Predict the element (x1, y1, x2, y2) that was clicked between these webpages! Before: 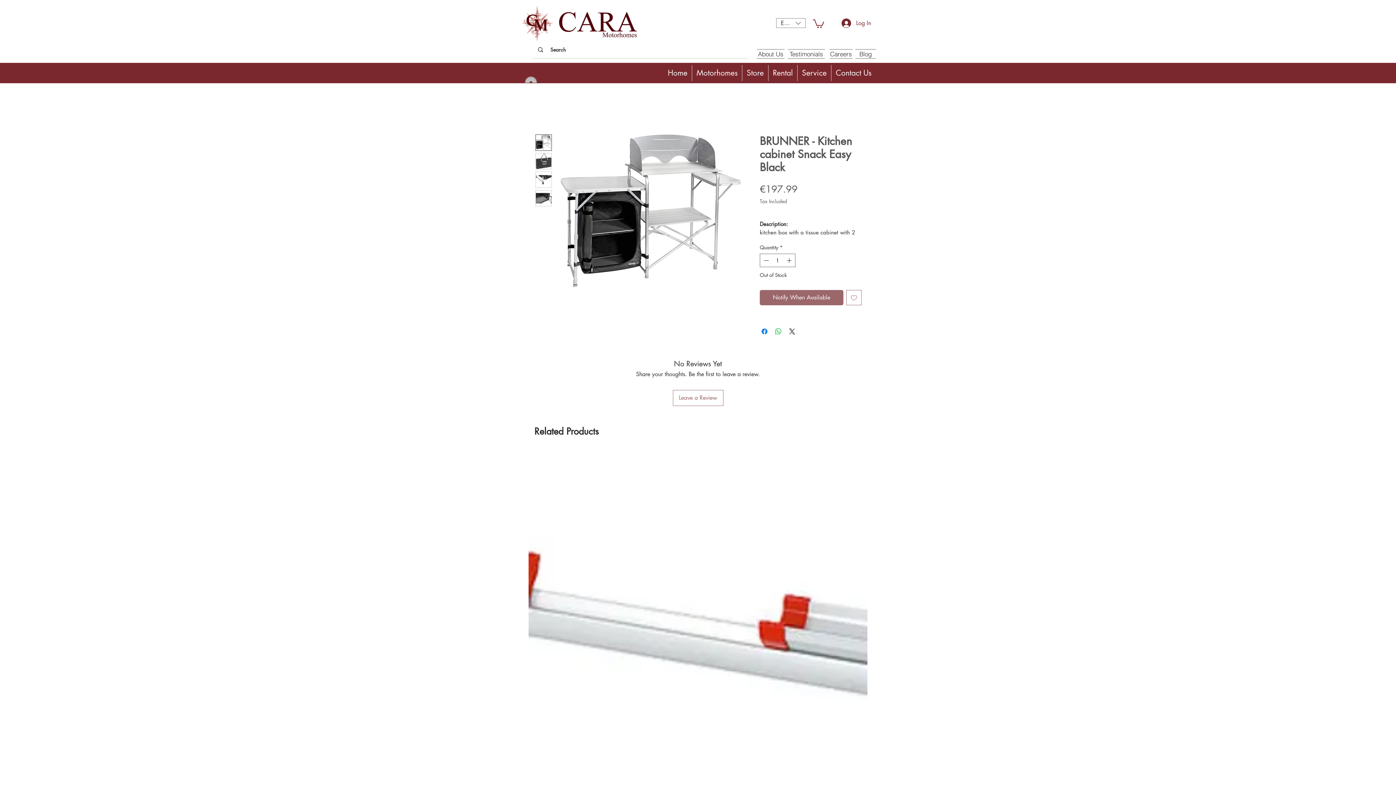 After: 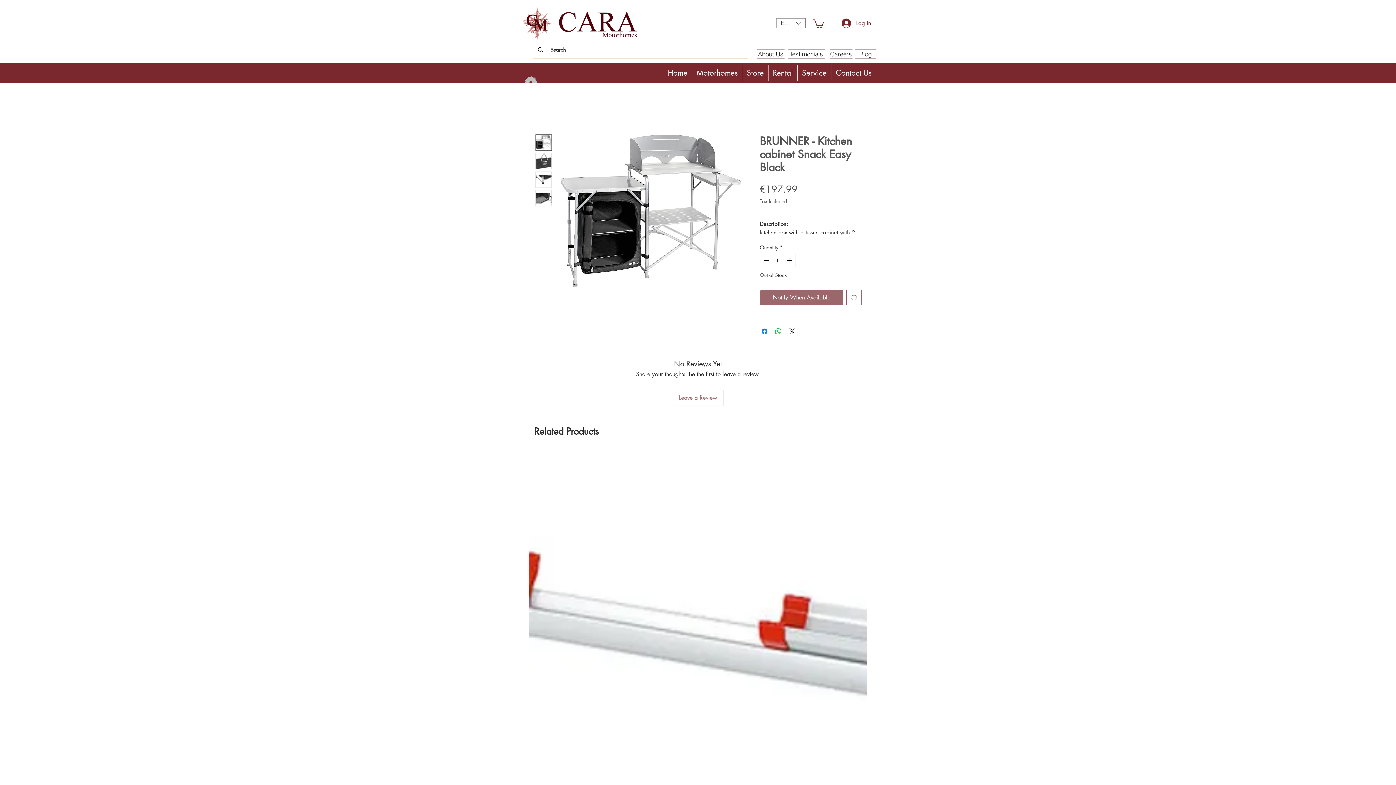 Action: label: Add to Wishlist bbox: (846, 290, 861, 305)